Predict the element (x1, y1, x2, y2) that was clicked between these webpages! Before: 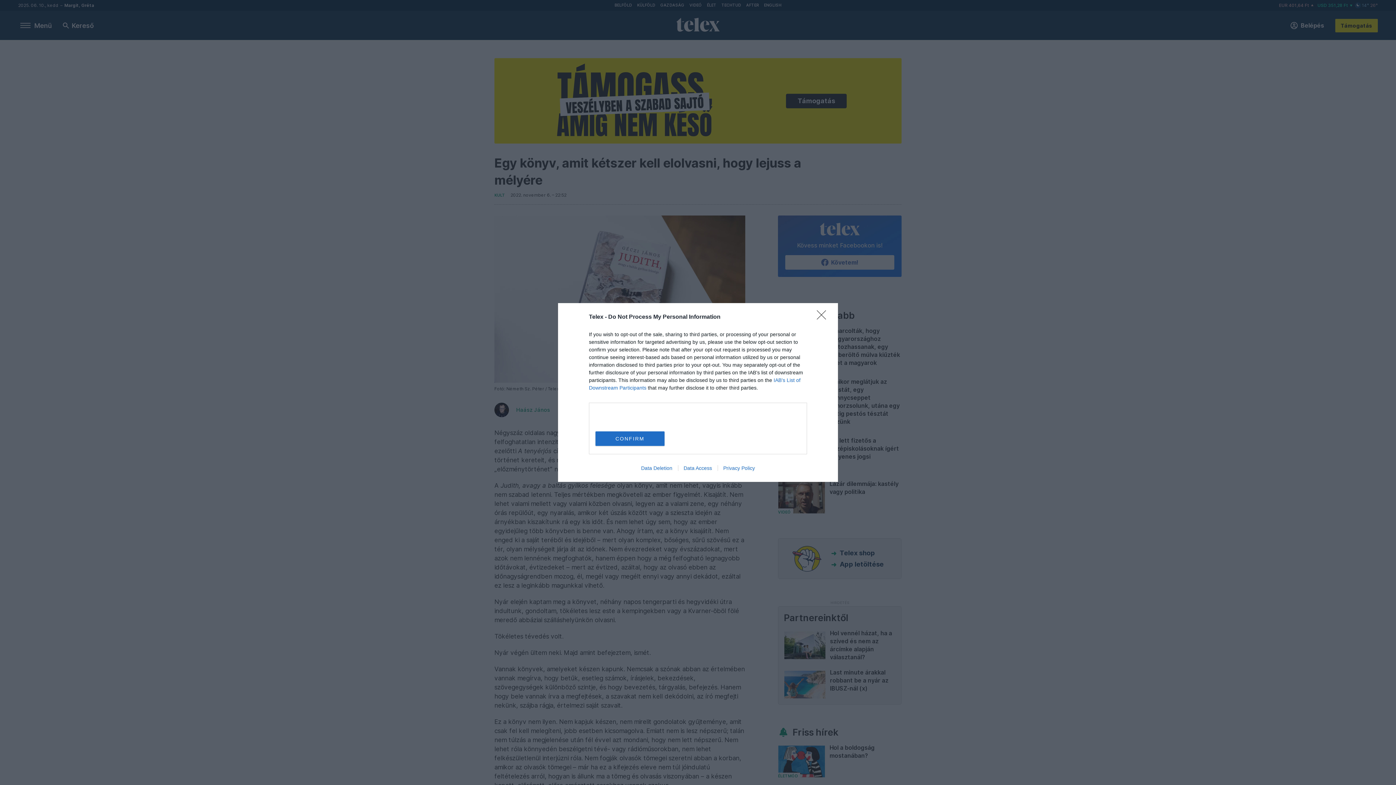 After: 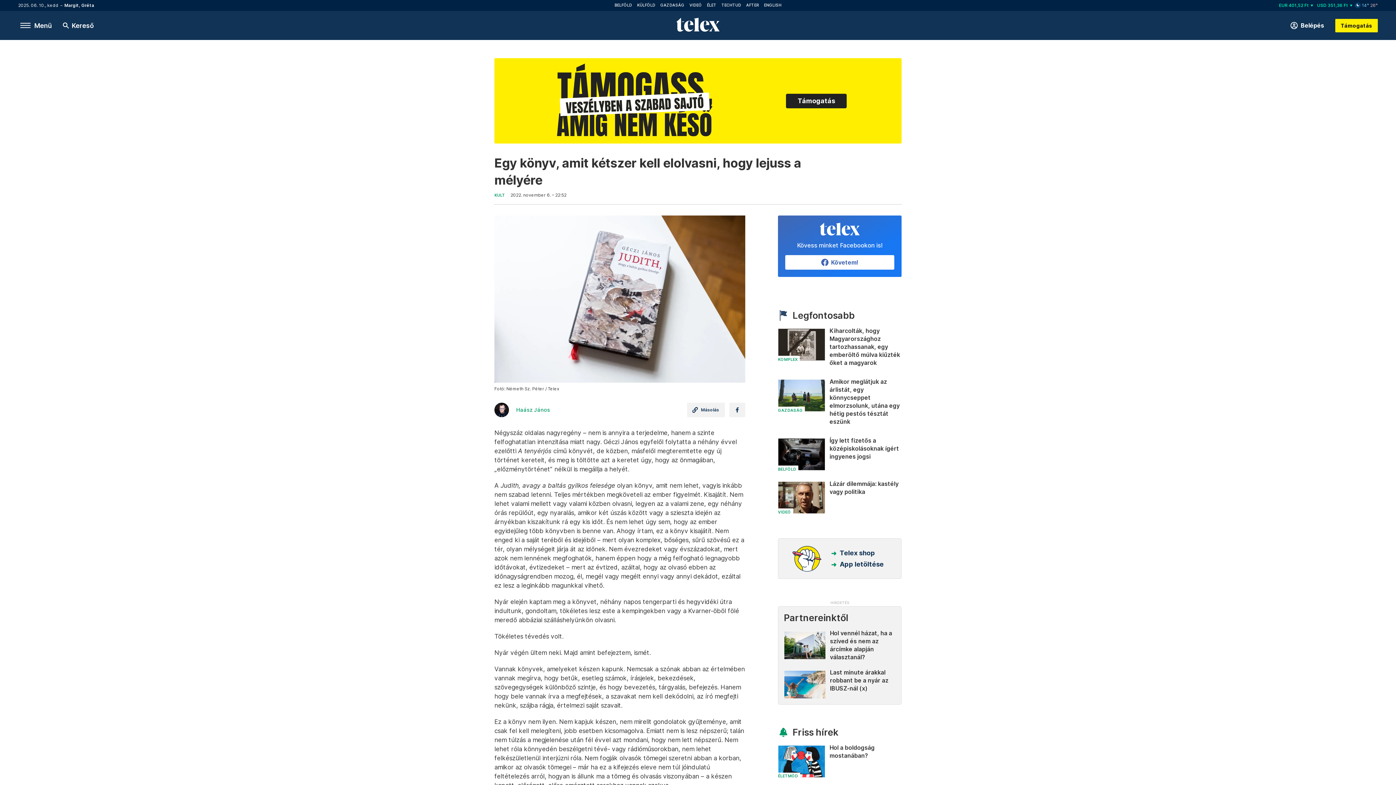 Action: bbox: (817, 310, 830, 324) label: Close